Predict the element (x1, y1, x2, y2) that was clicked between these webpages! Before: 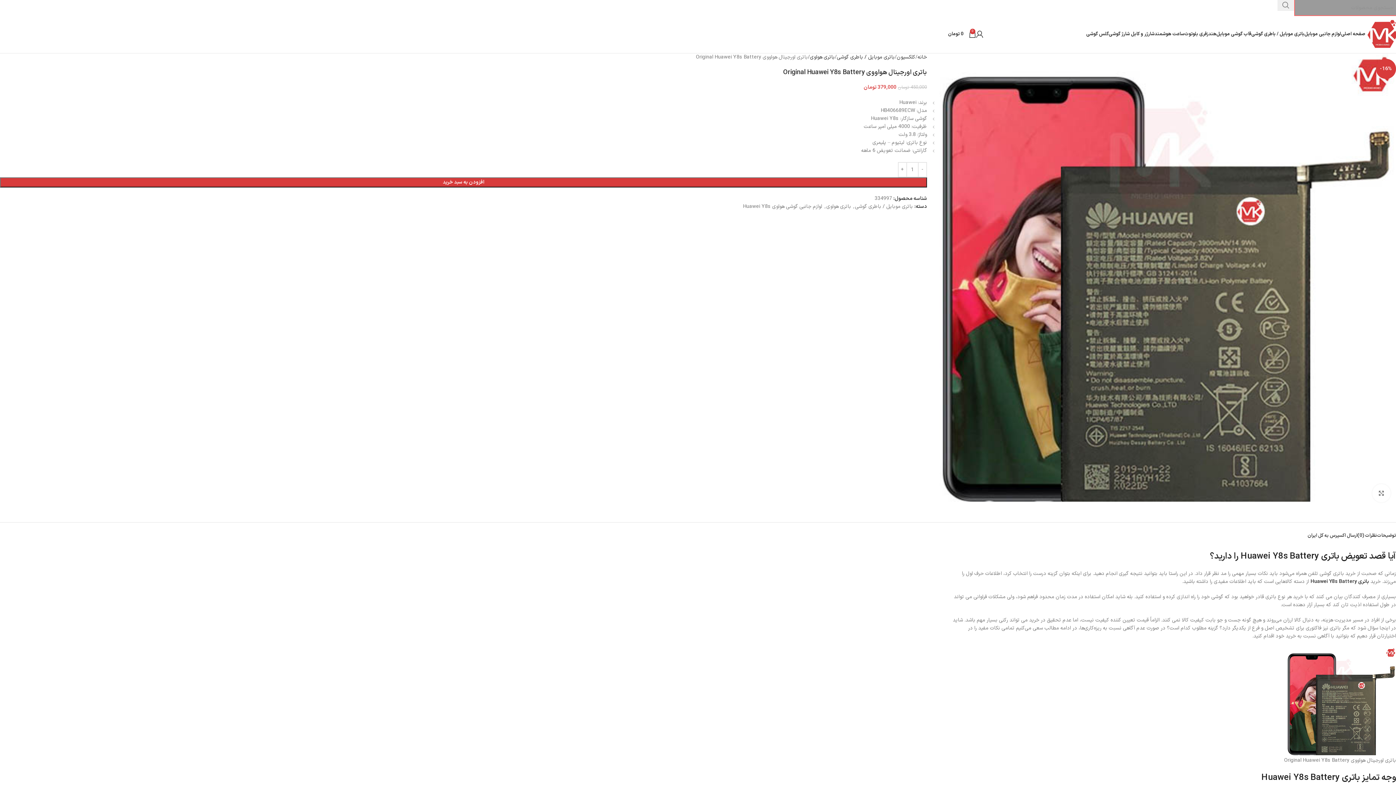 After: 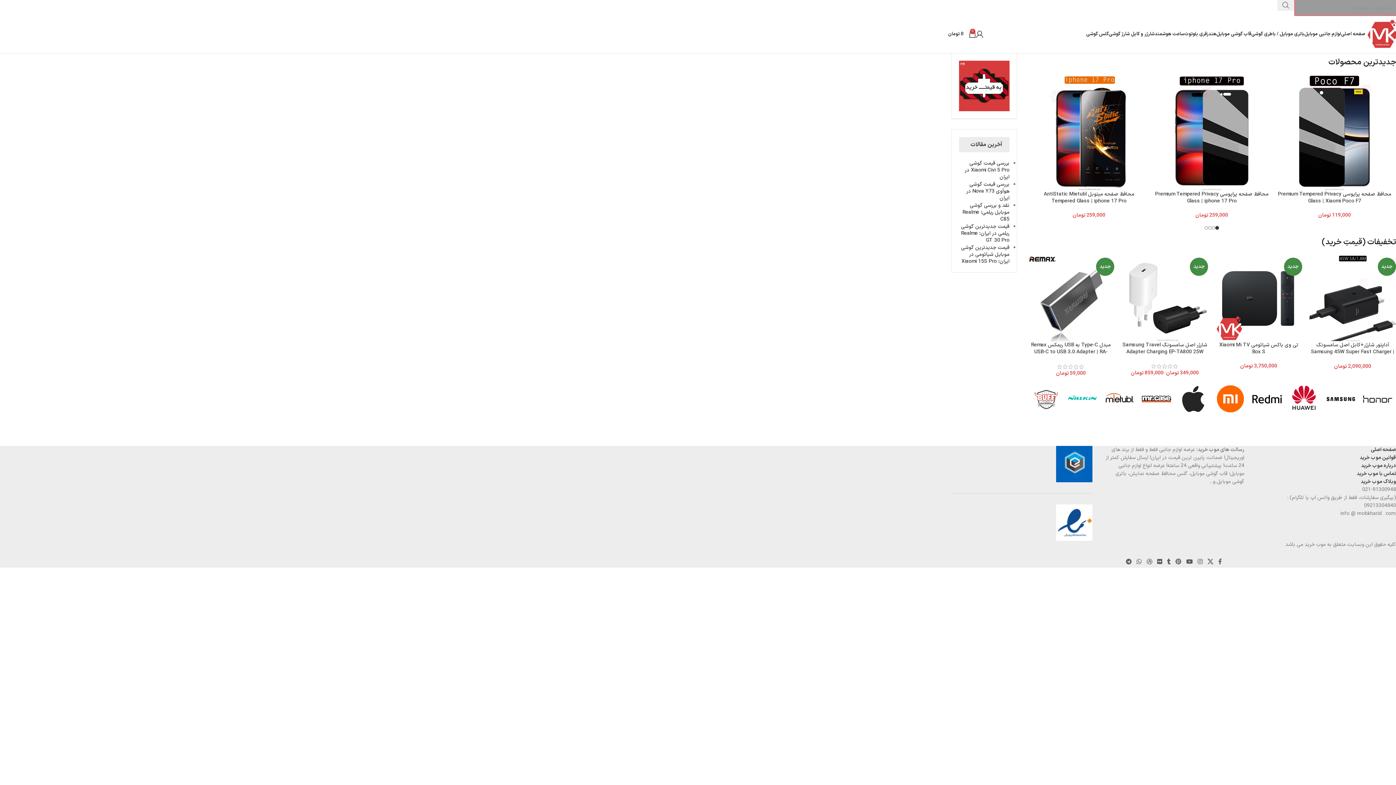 Action: label: صفحه اصلی bbox: (1341, 26, 1365, 41)